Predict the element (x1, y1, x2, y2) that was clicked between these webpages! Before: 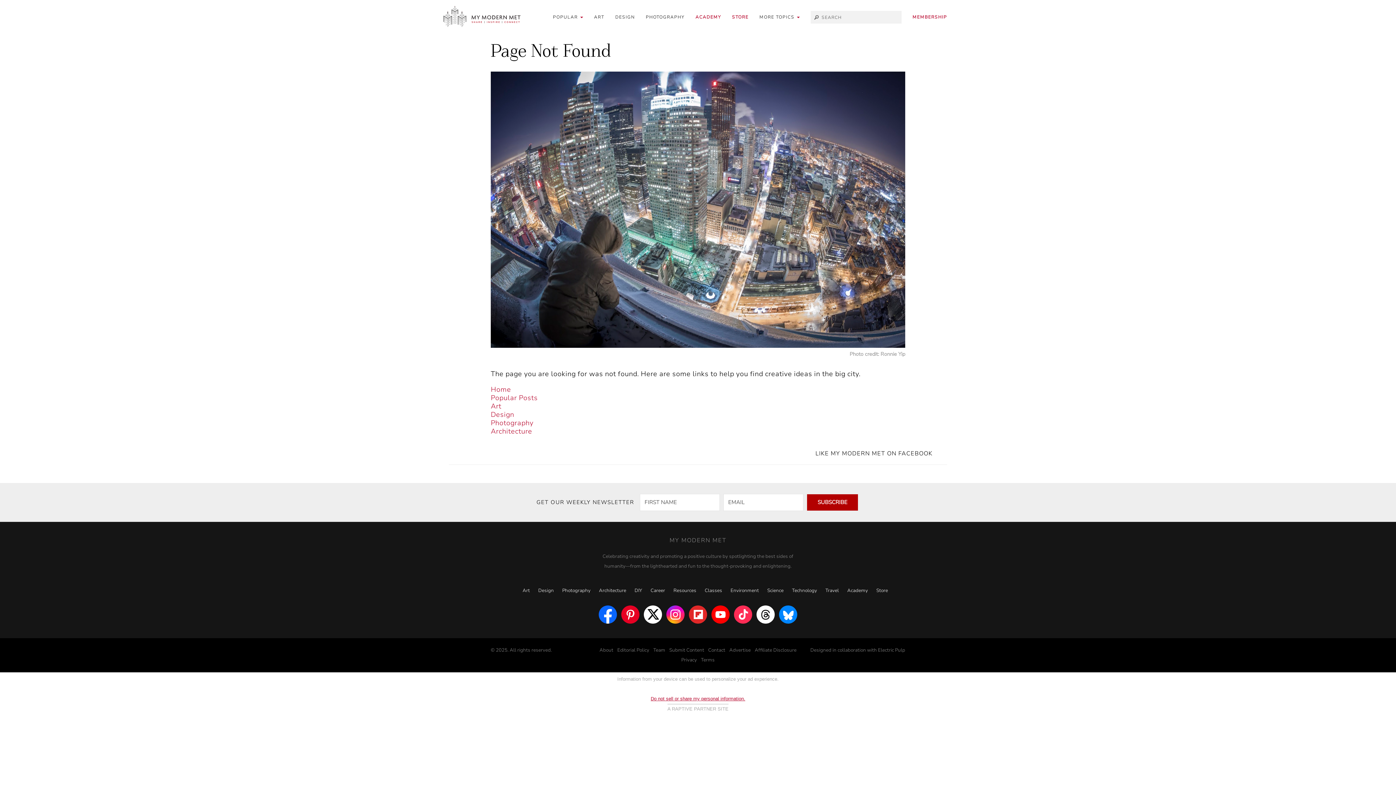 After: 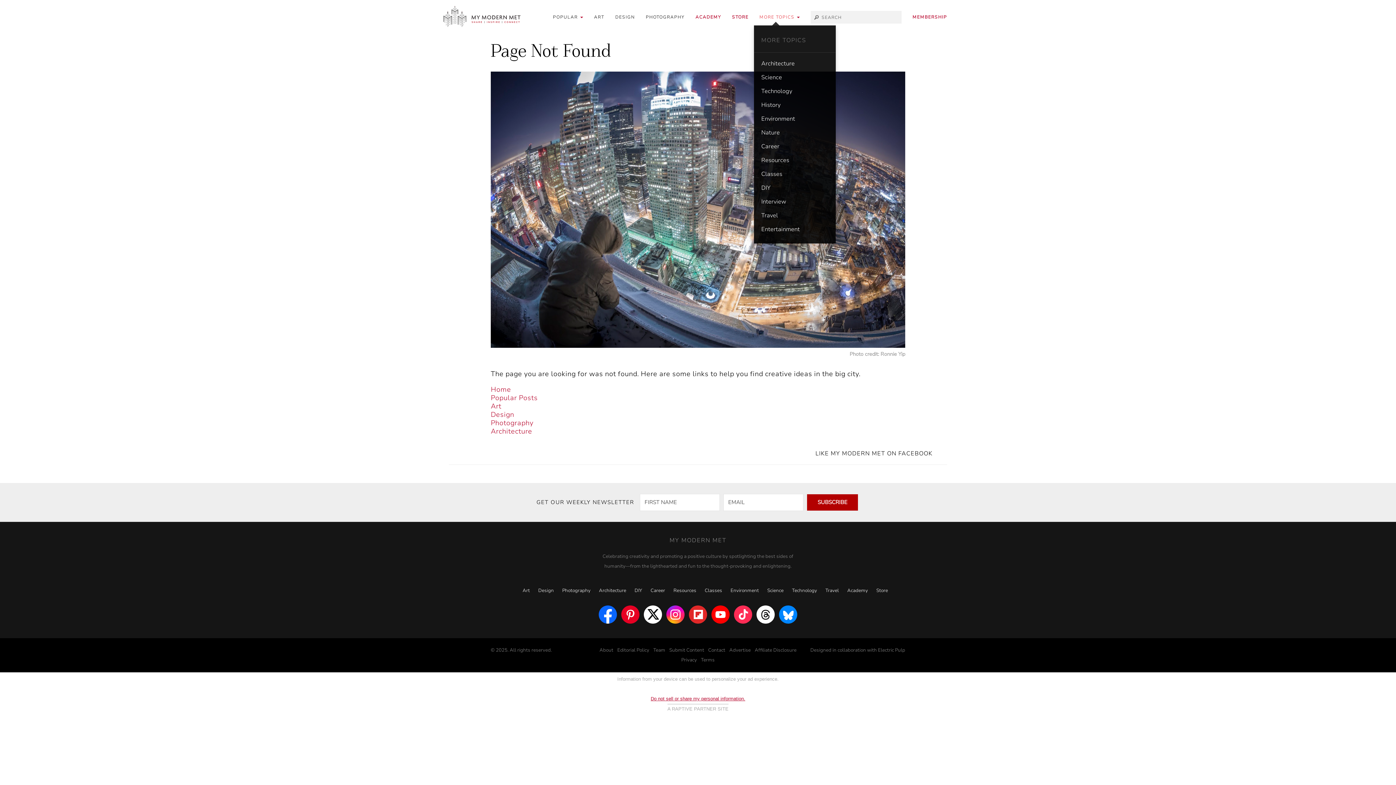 Action: label: MORE TOPICS  bbox: (759, 12, 800, 21)